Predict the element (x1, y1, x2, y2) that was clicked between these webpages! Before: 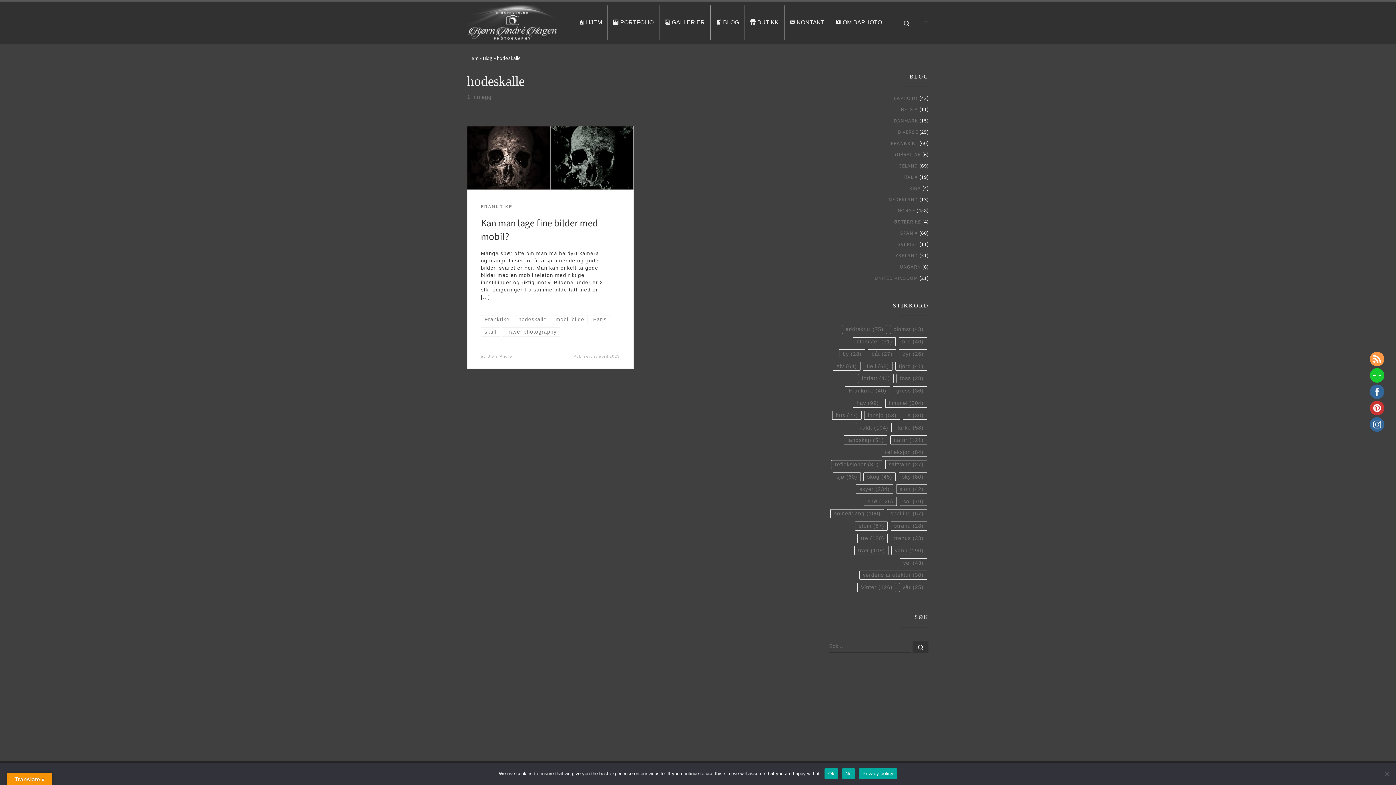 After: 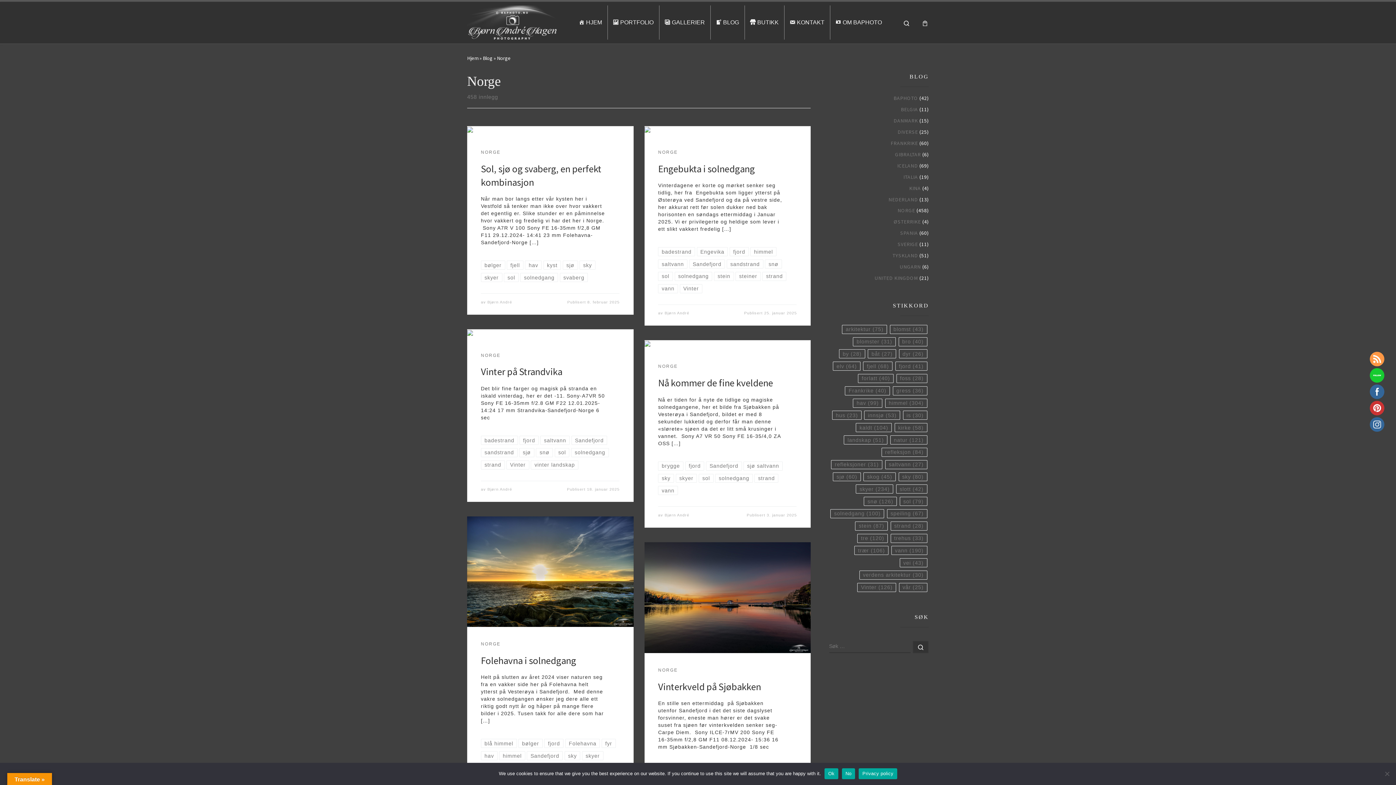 Action: label: NORGE bbox: (897, 206, 915, 214)